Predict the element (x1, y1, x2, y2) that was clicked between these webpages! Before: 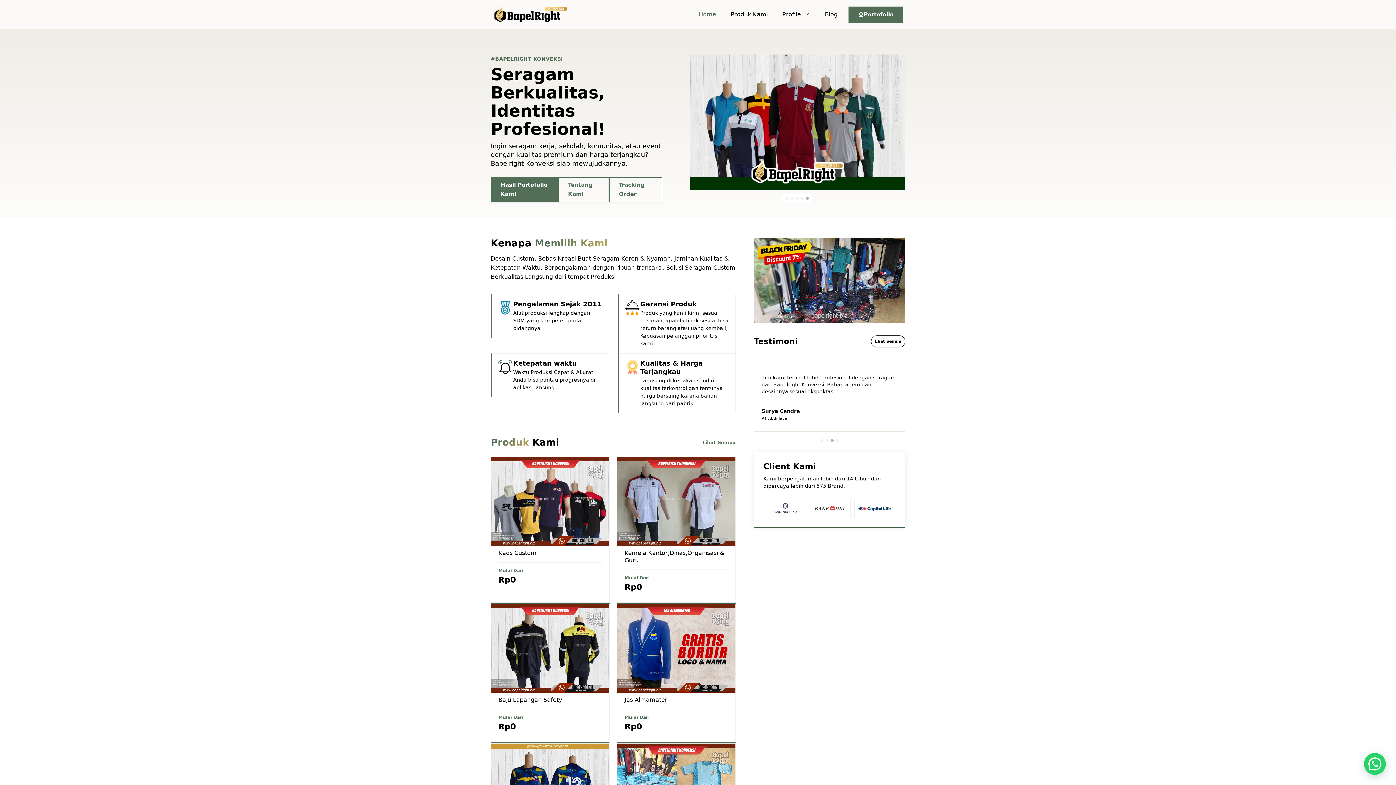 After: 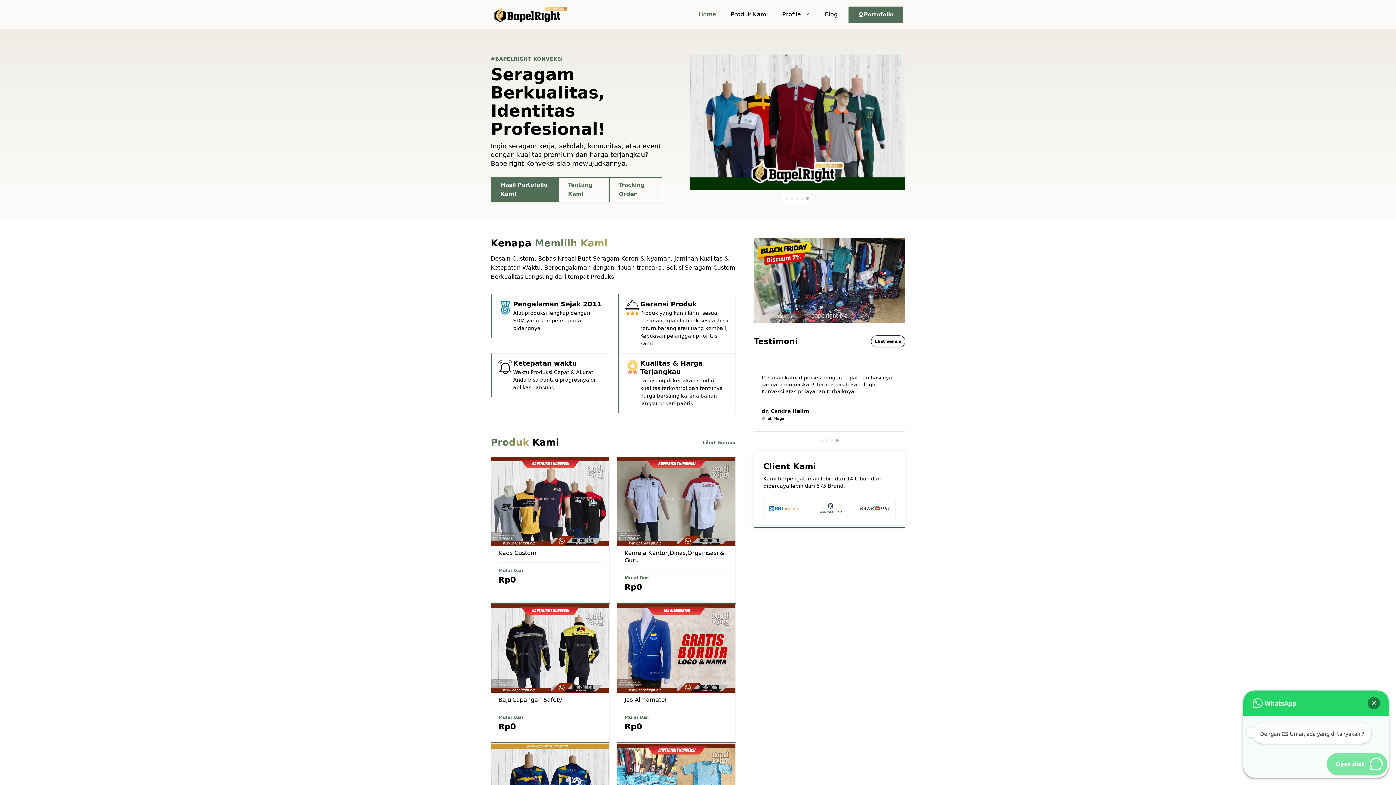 Action: bbox: (1366, 756, 1384, 774) label: Ada Promo, Chat CS !!